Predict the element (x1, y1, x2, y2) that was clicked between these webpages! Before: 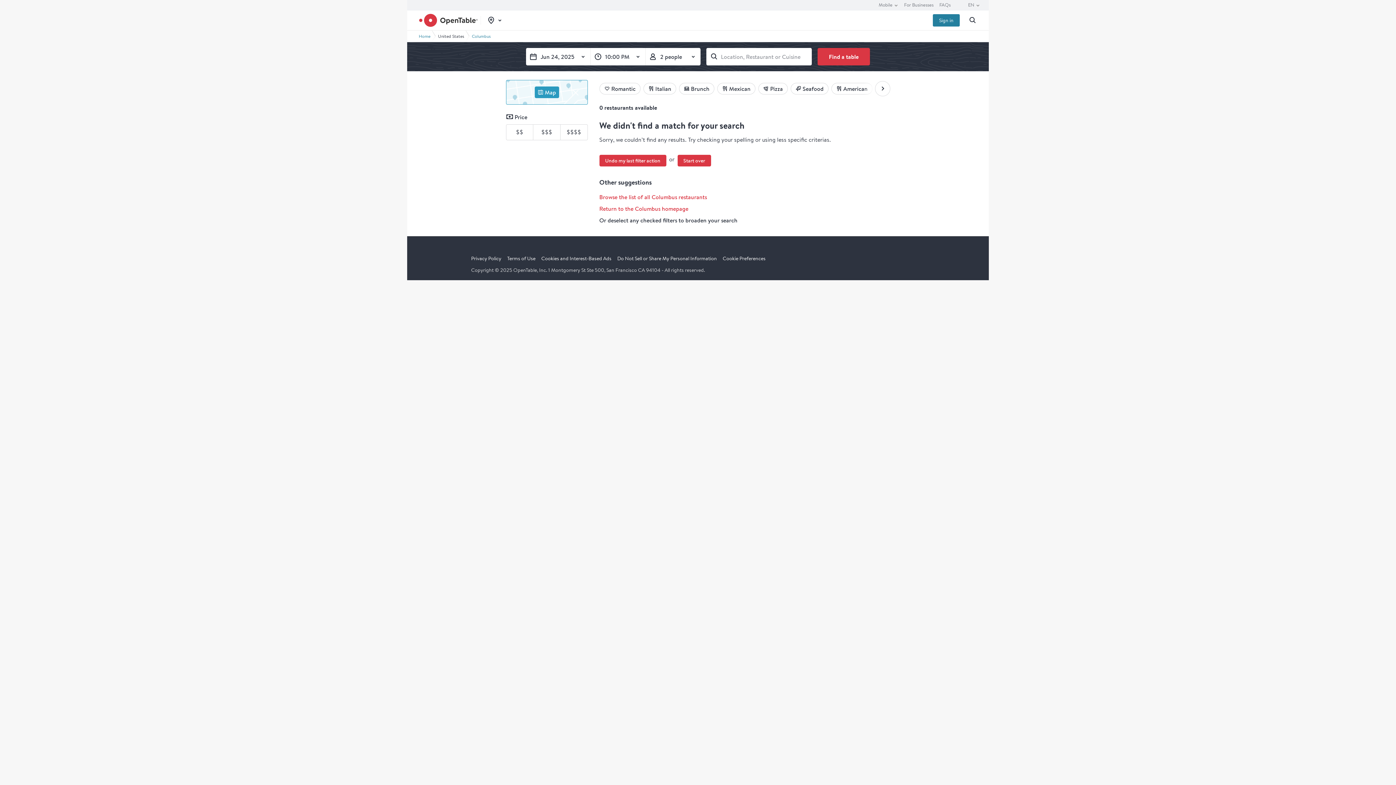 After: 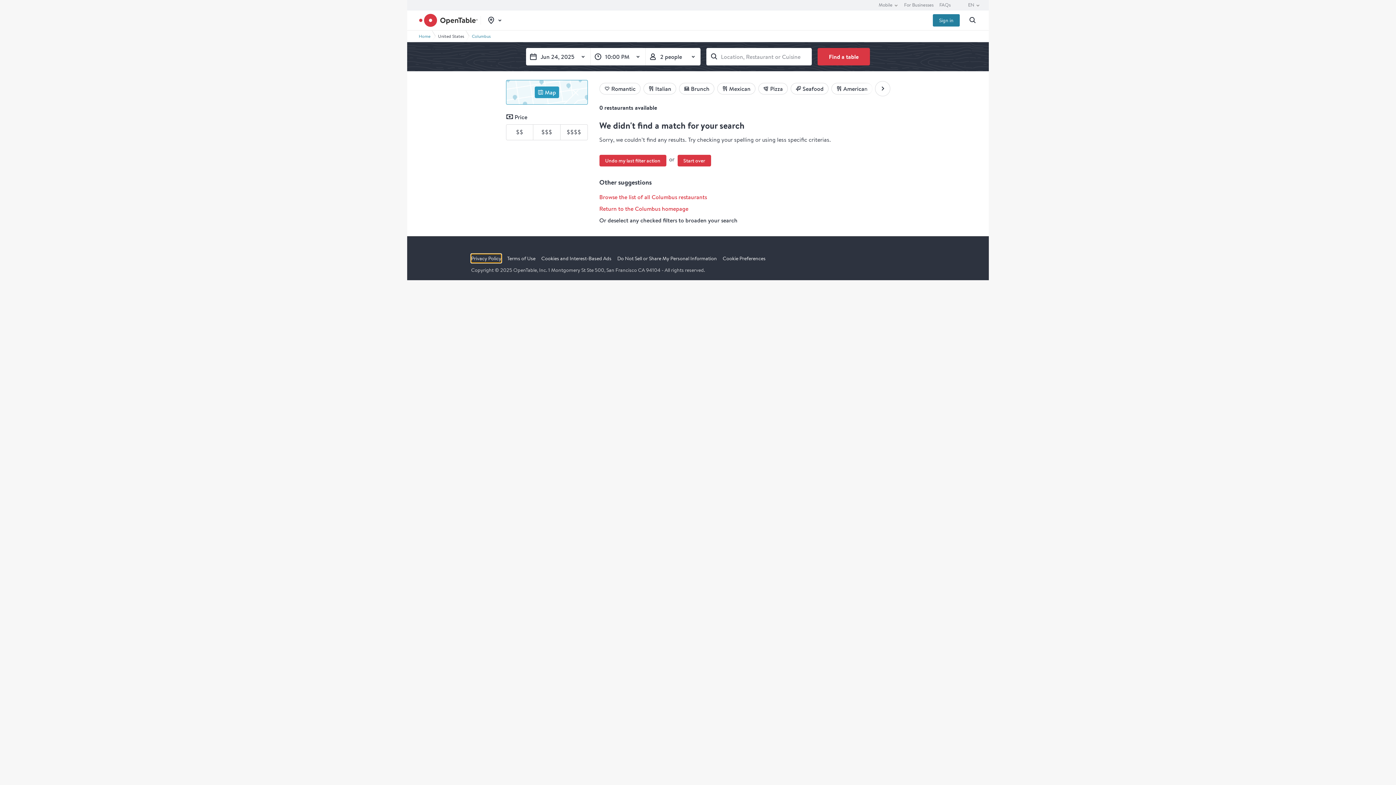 Action: bbox: (471, 254, 501, 262) label: Privacy Policy